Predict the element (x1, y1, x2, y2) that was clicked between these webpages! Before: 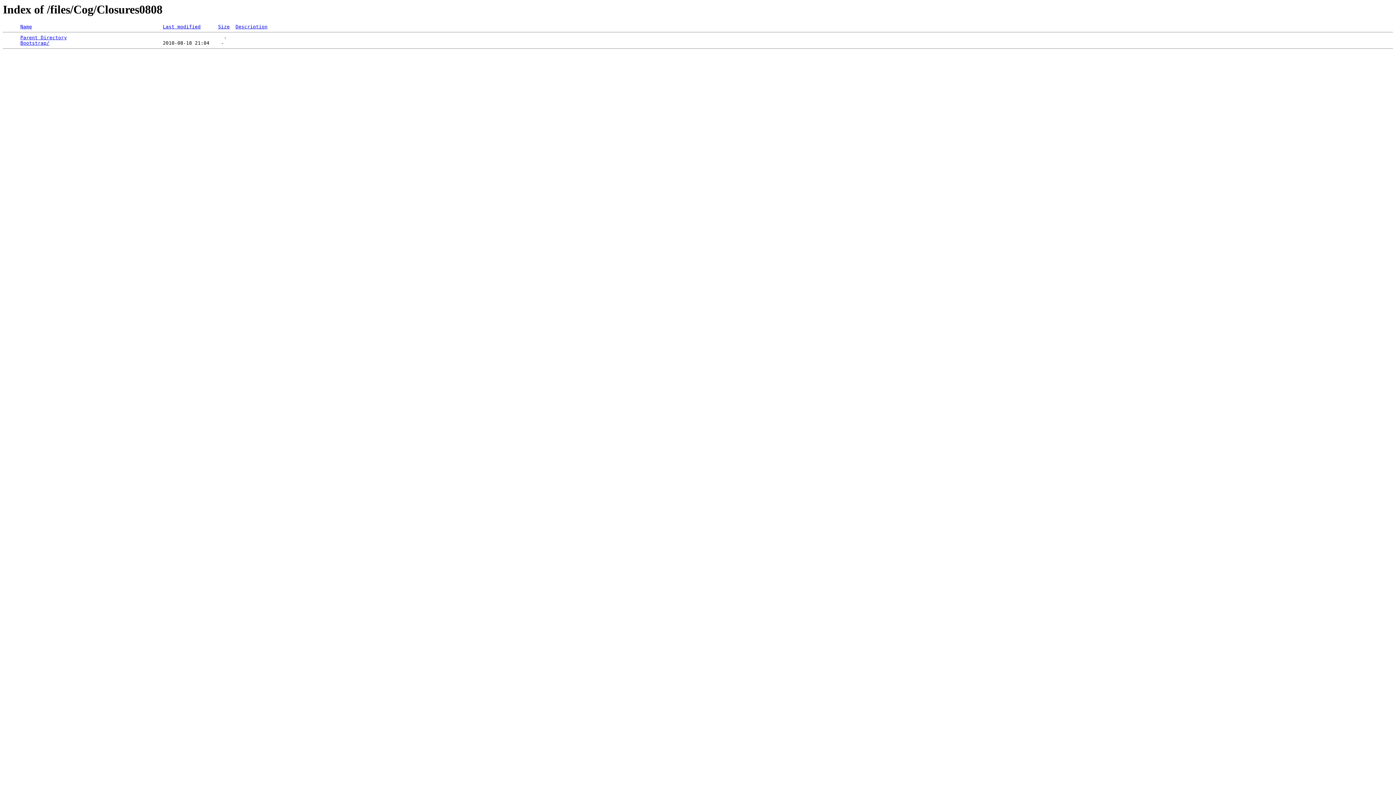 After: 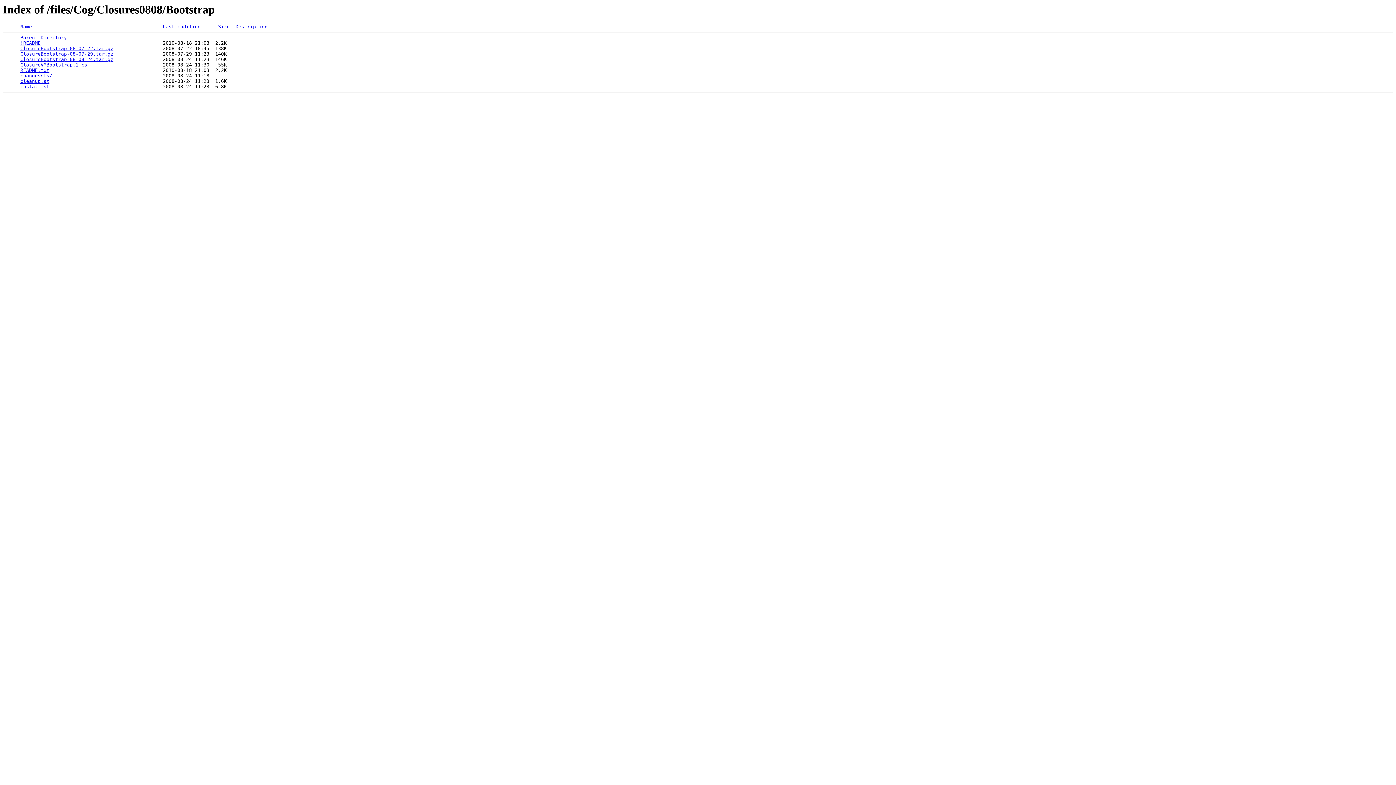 Action: bbox: (20, 40, 49, 45) label: Bootstrap/